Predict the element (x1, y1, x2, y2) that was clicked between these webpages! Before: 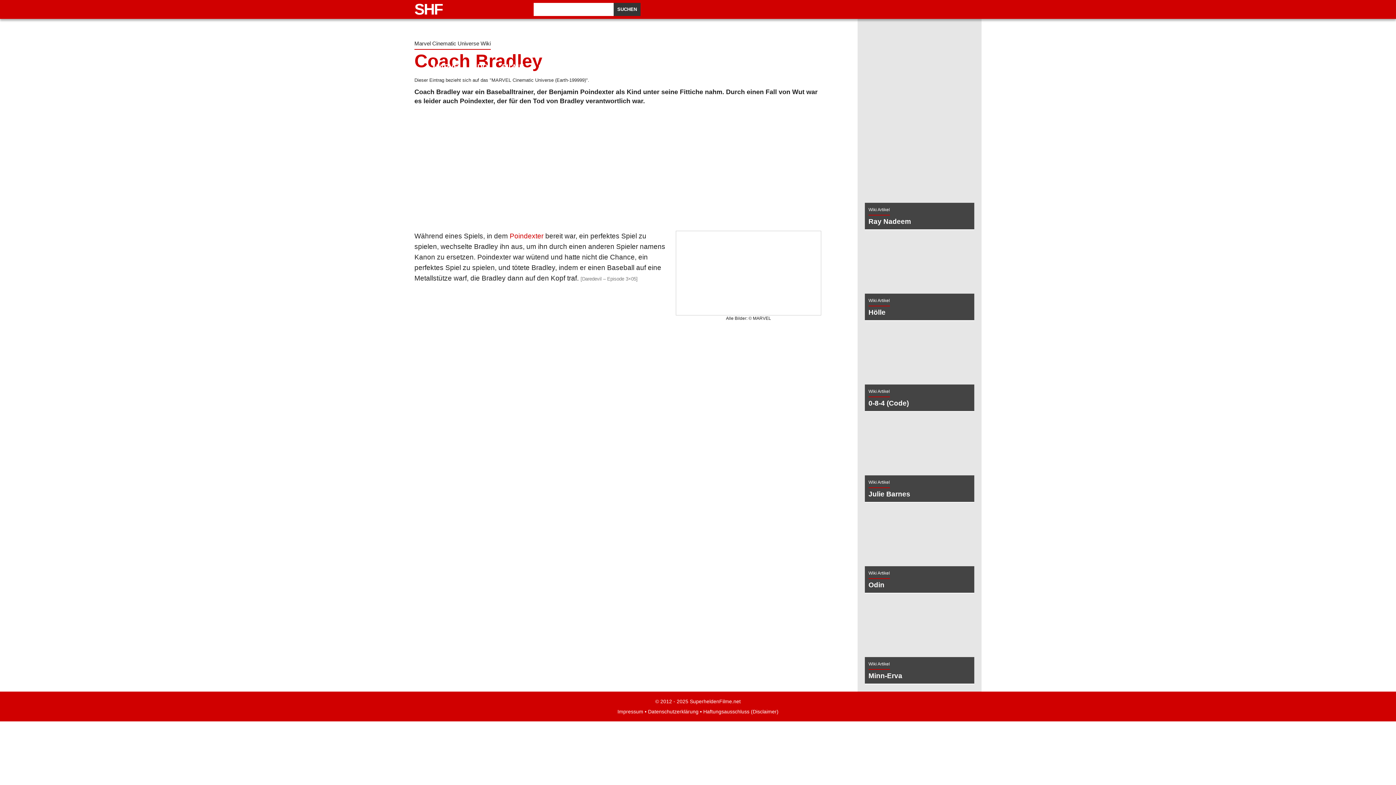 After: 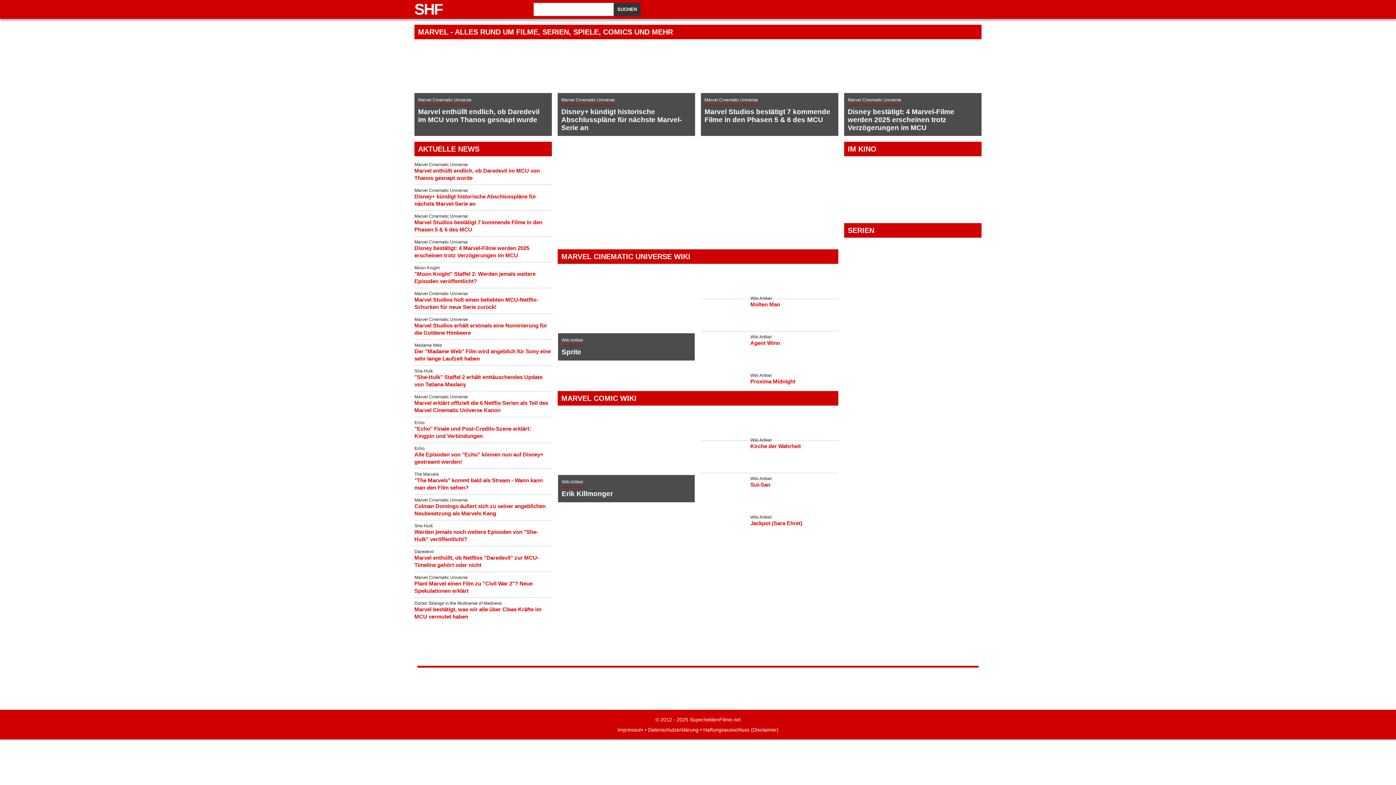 Action: label: MARVEL bbox: (429, 57, 466, 76)